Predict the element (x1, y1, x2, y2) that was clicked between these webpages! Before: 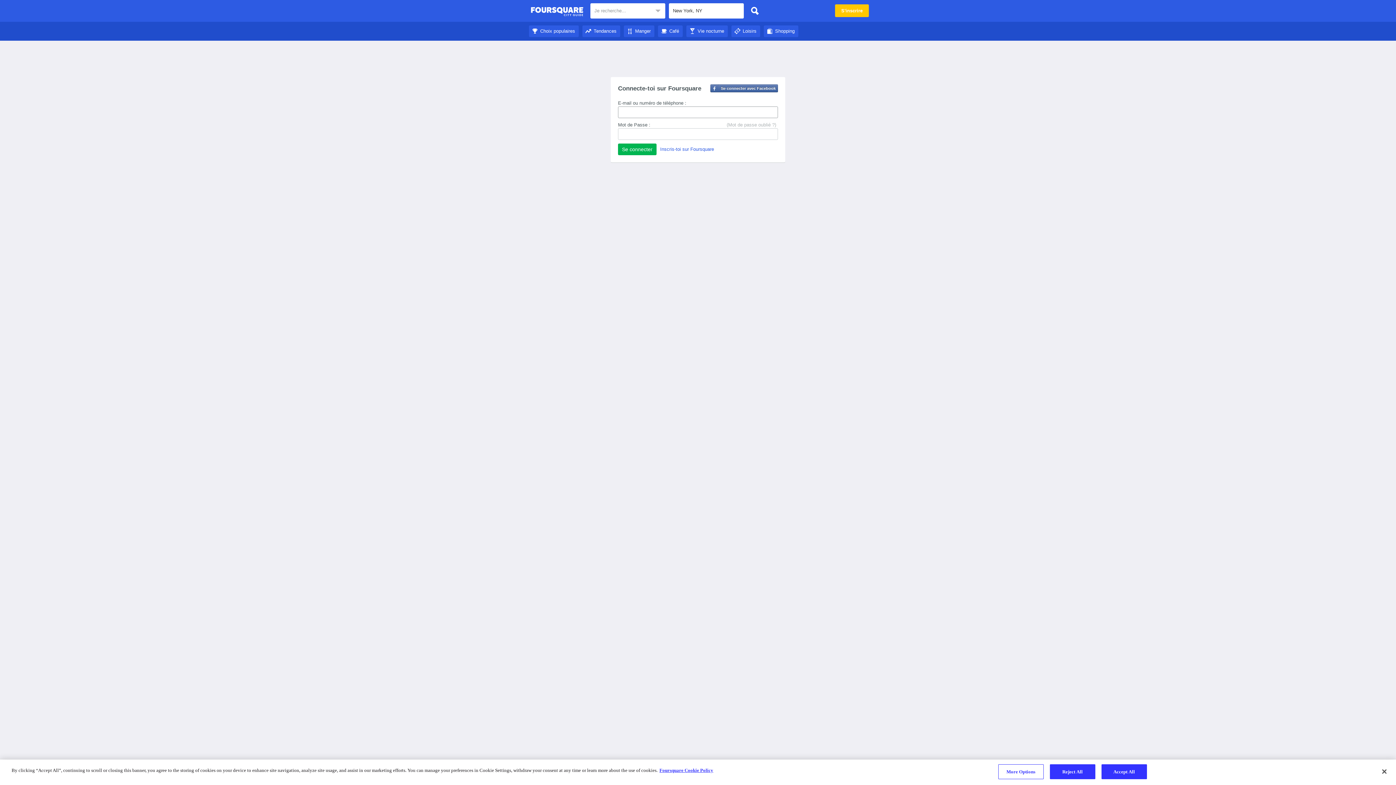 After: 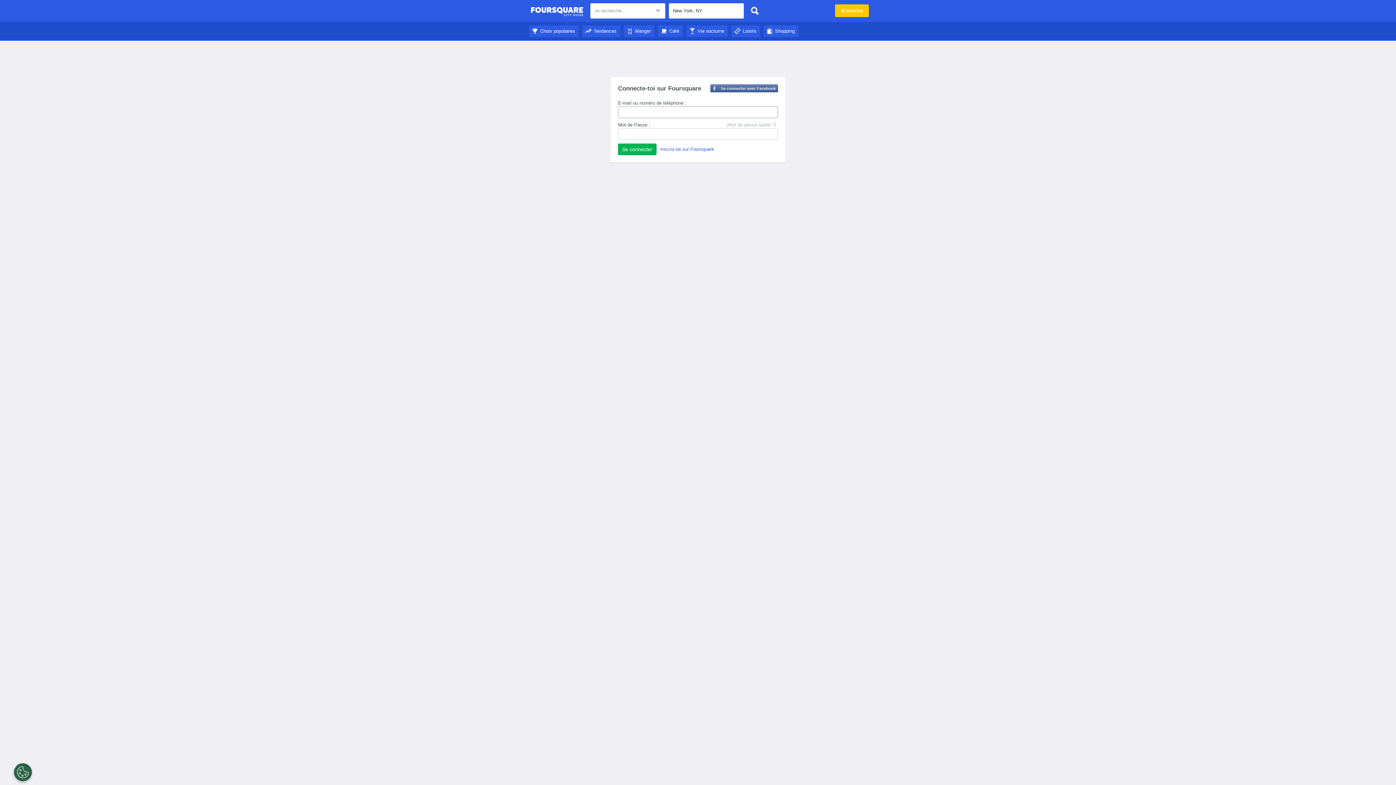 Action: label: Loisirs bbox: (731, 28, 760, 33)